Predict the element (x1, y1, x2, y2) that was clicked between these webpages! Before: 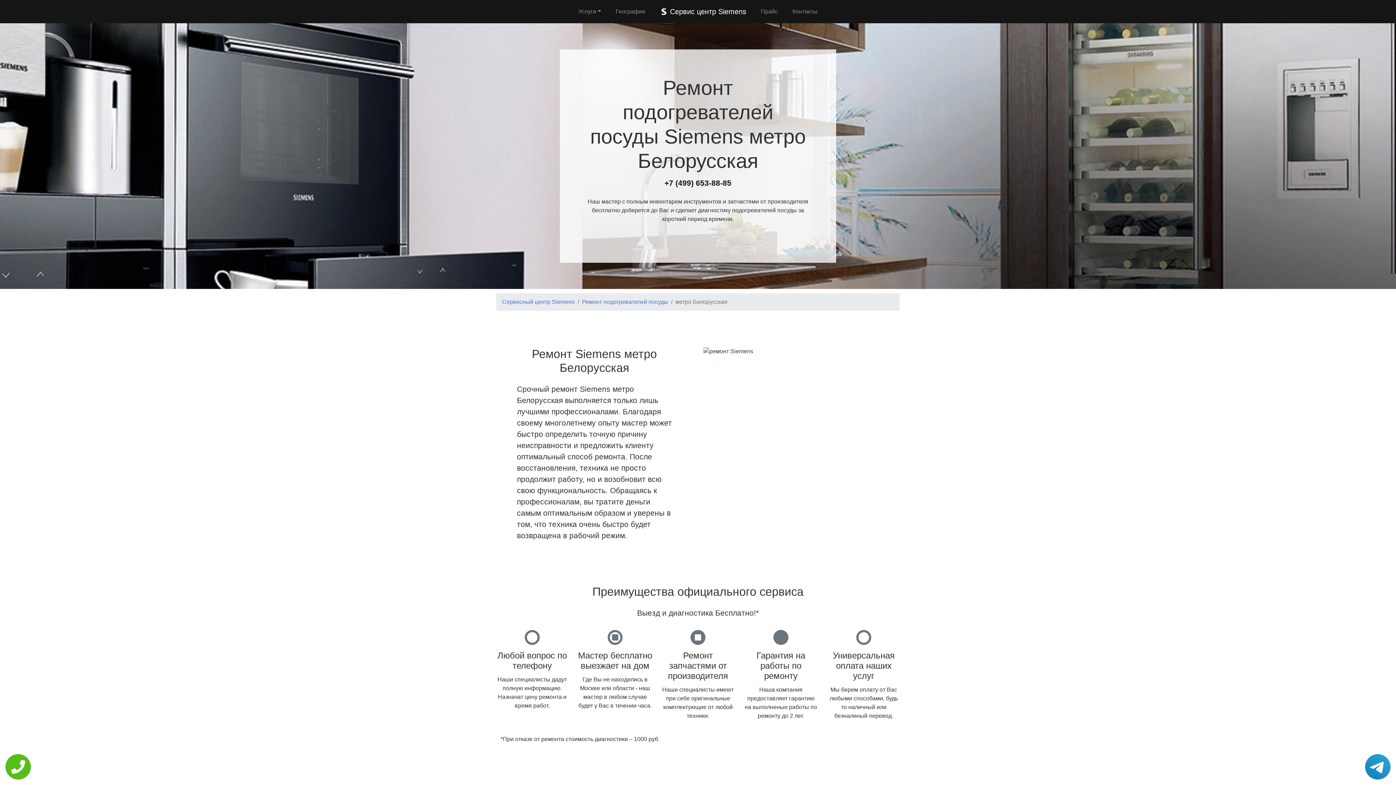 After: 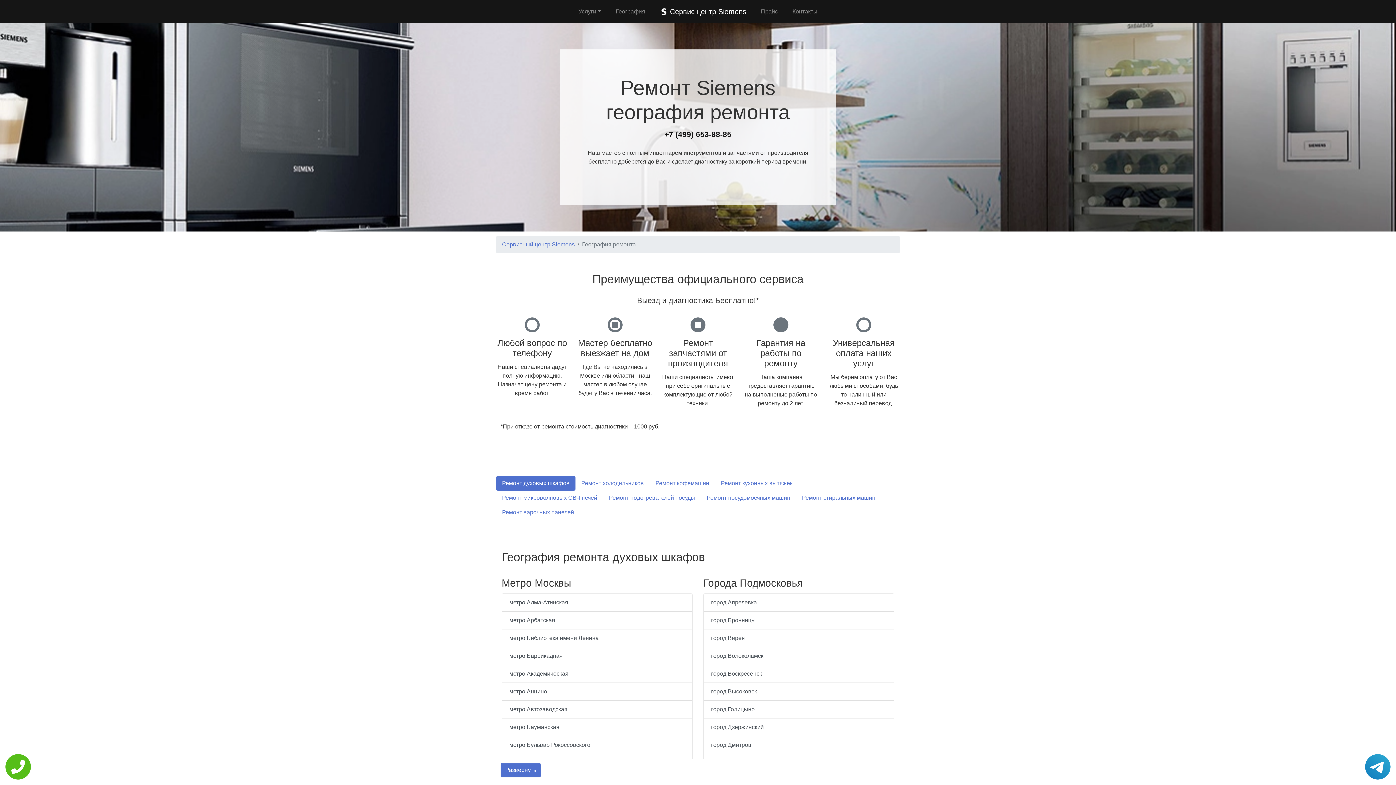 Action: bbox: (613, 4, 648, 18) label: География